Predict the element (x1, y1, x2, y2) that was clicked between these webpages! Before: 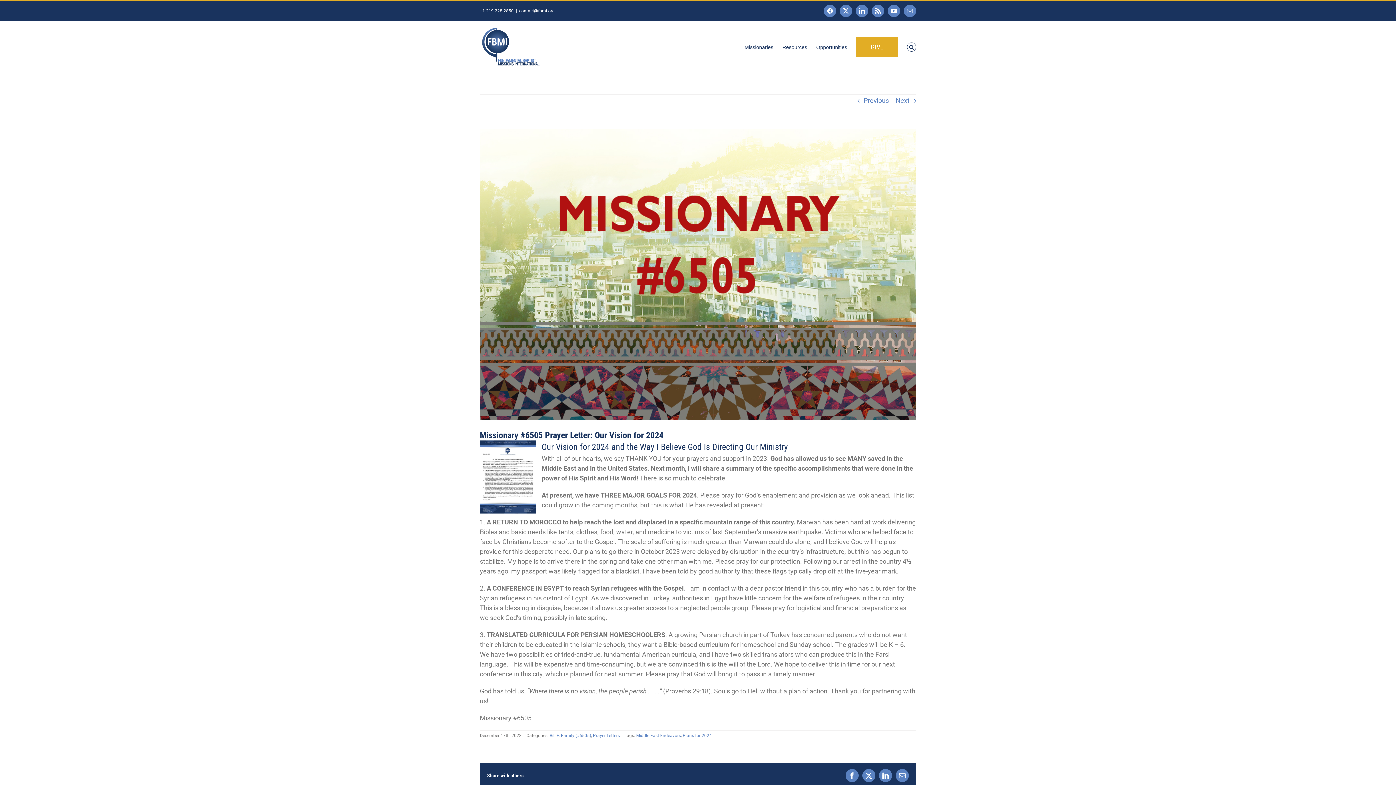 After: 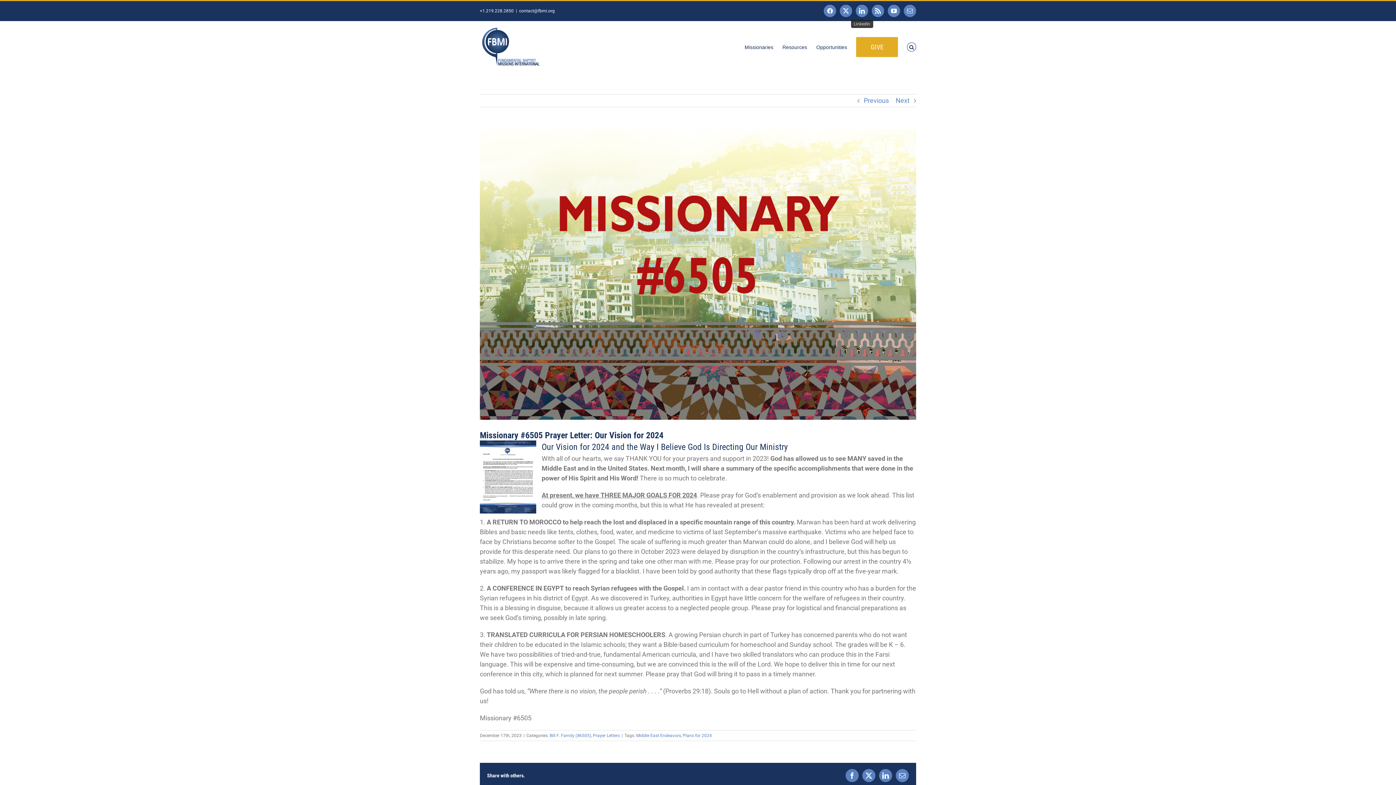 Action: label: LinkedIn bbox: (856, 4, 868, 17)